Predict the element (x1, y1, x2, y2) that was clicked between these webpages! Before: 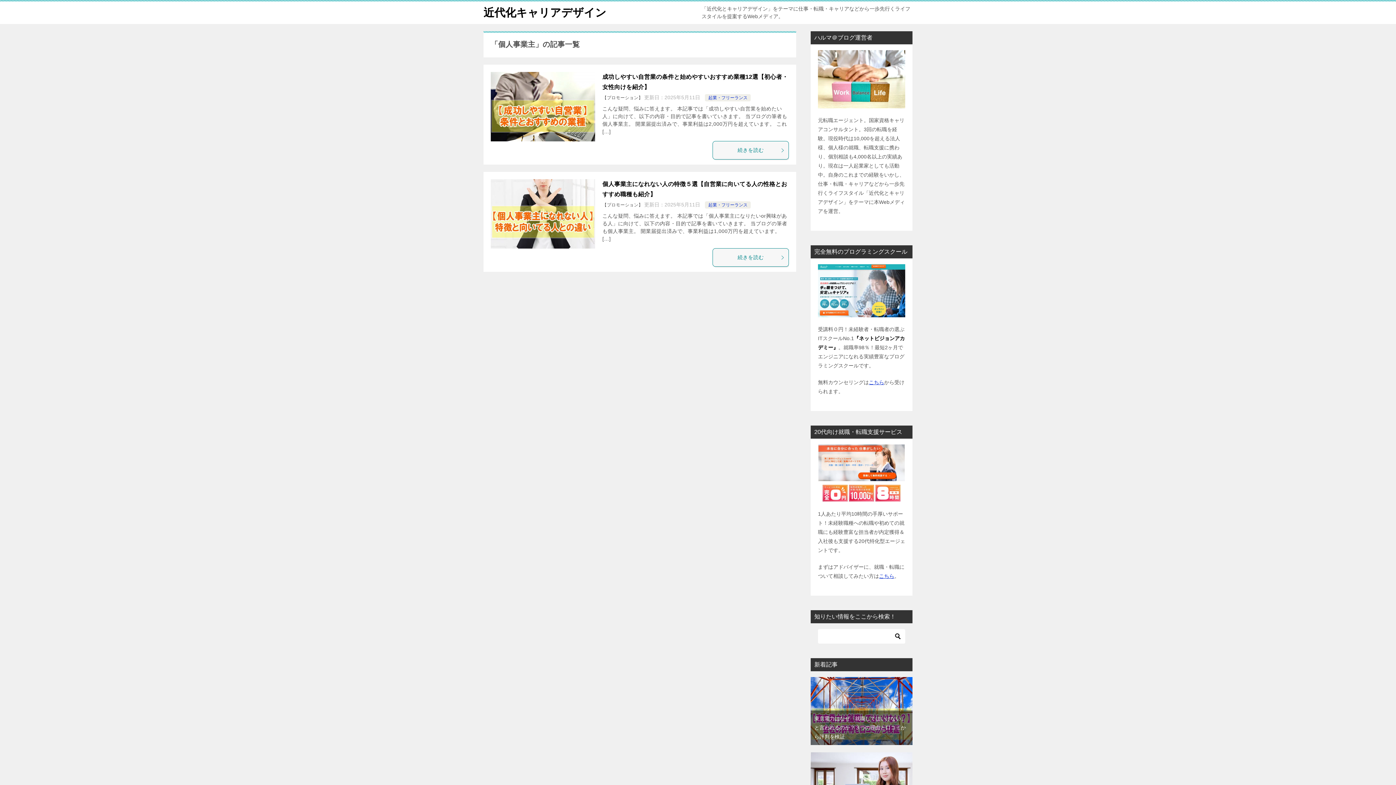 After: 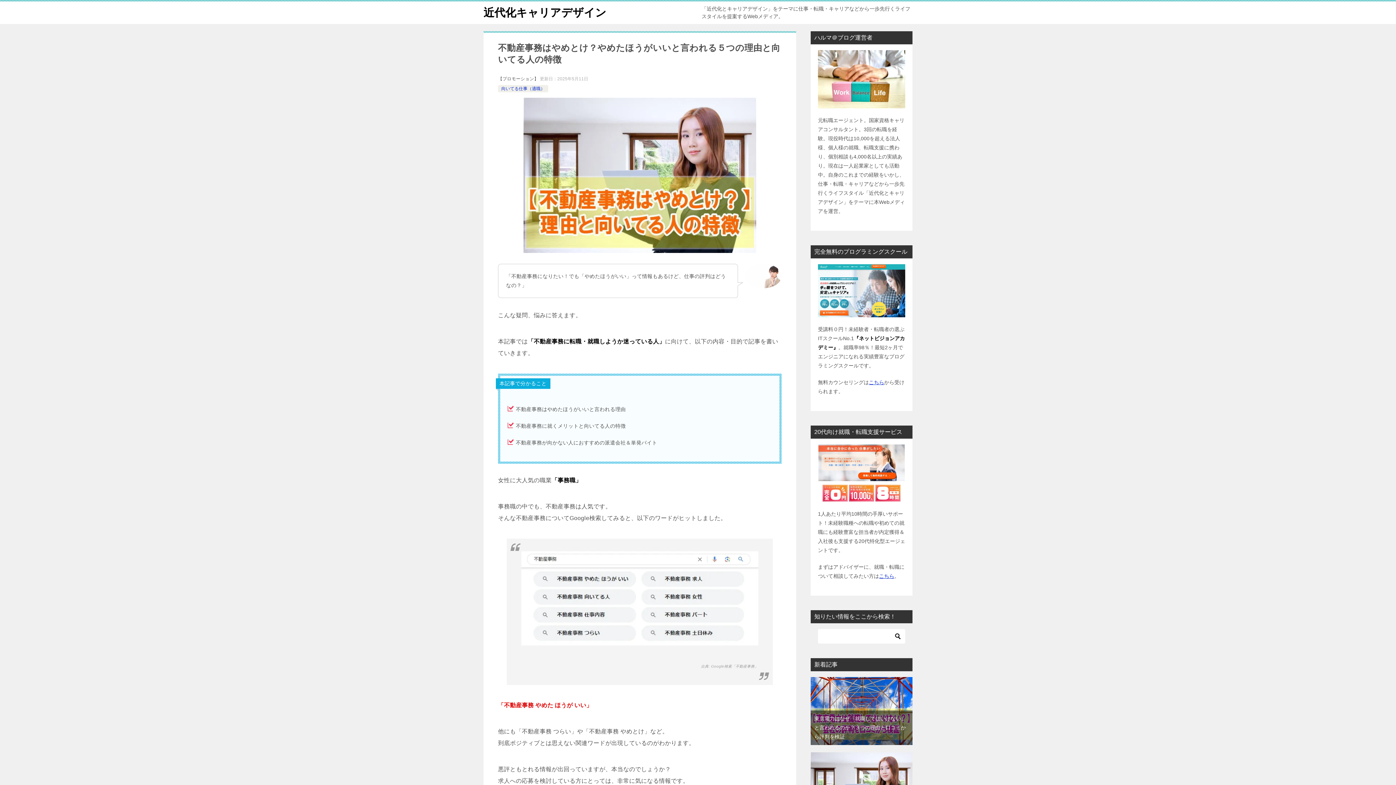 Action: bbox: (810, 754, 912, 759)